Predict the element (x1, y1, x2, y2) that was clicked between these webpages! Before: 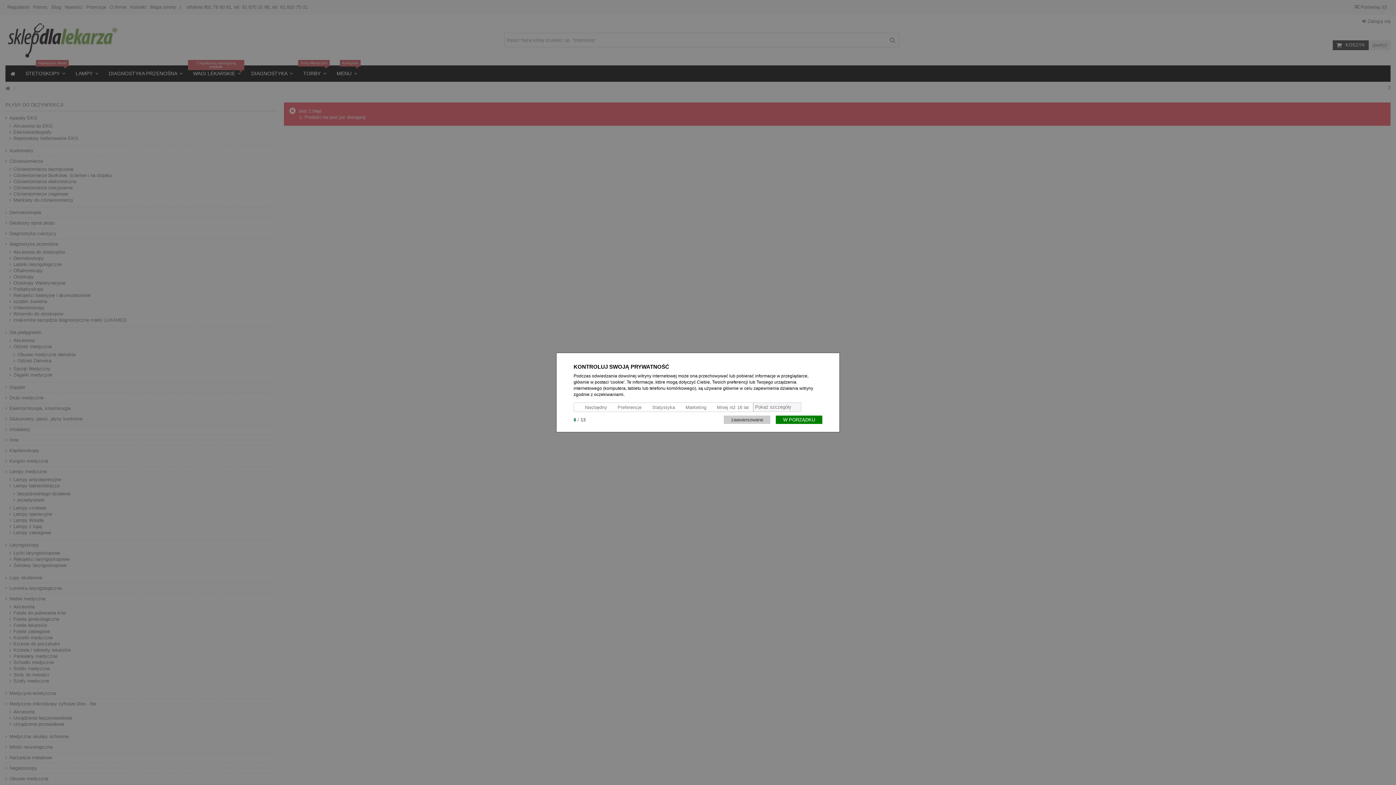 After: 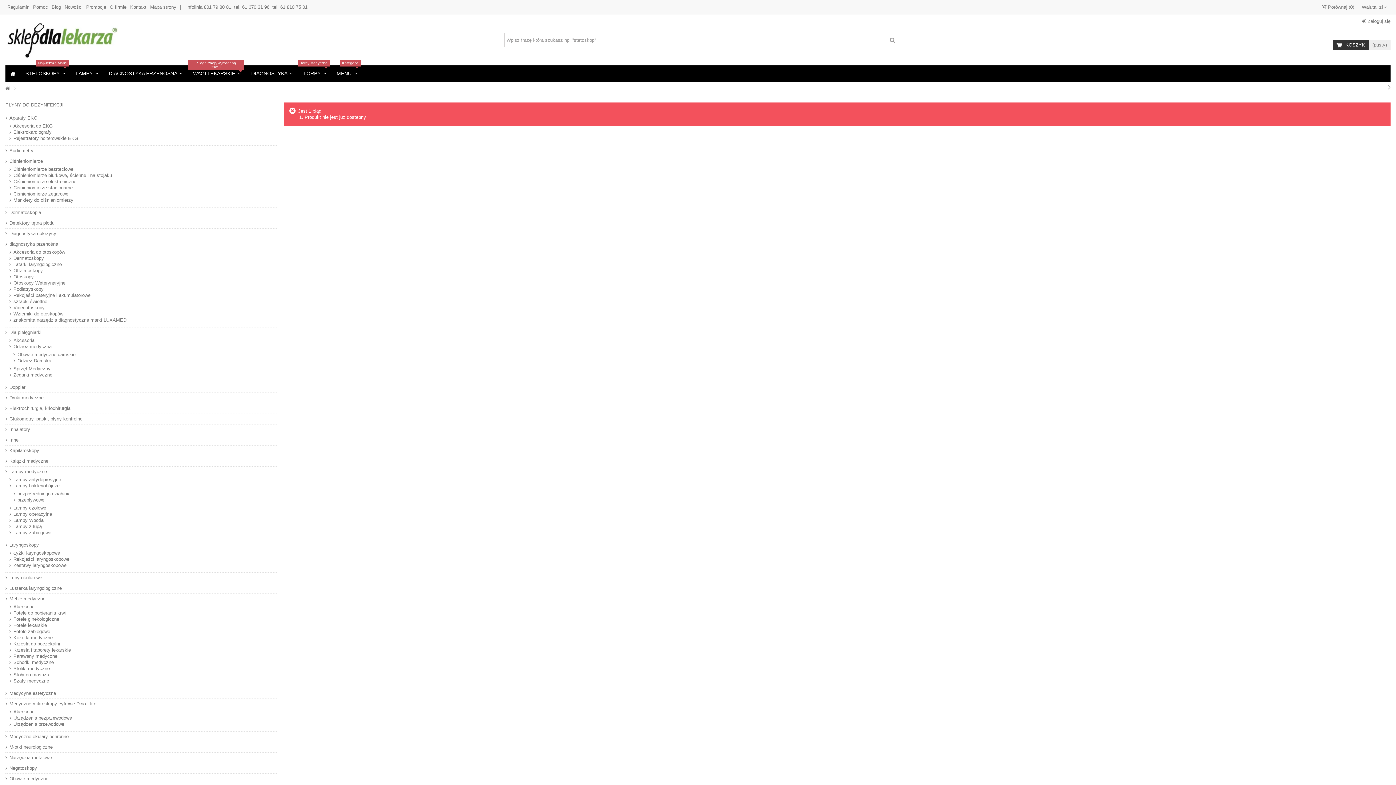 Action: label: W PORZĄDKU bbox: (776, 415, 822, 424)